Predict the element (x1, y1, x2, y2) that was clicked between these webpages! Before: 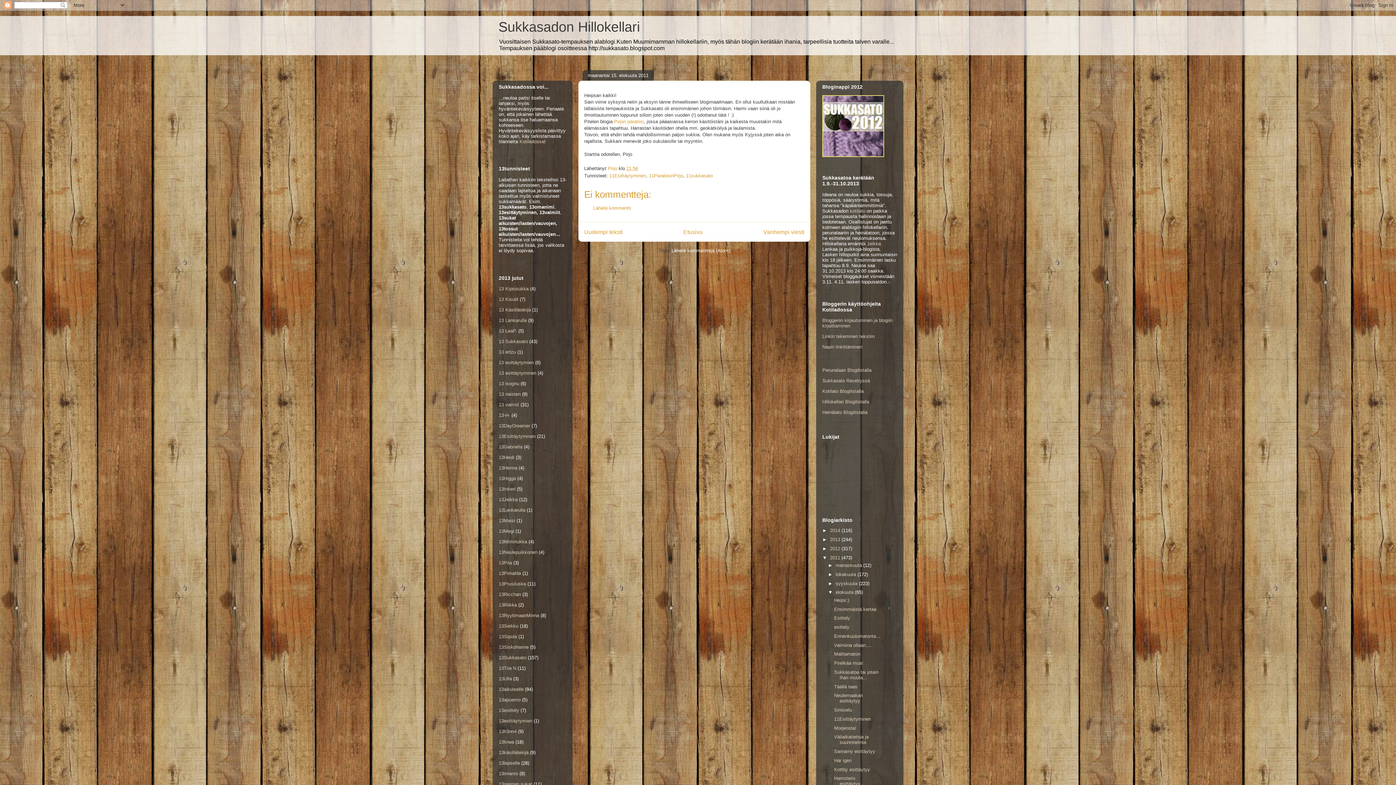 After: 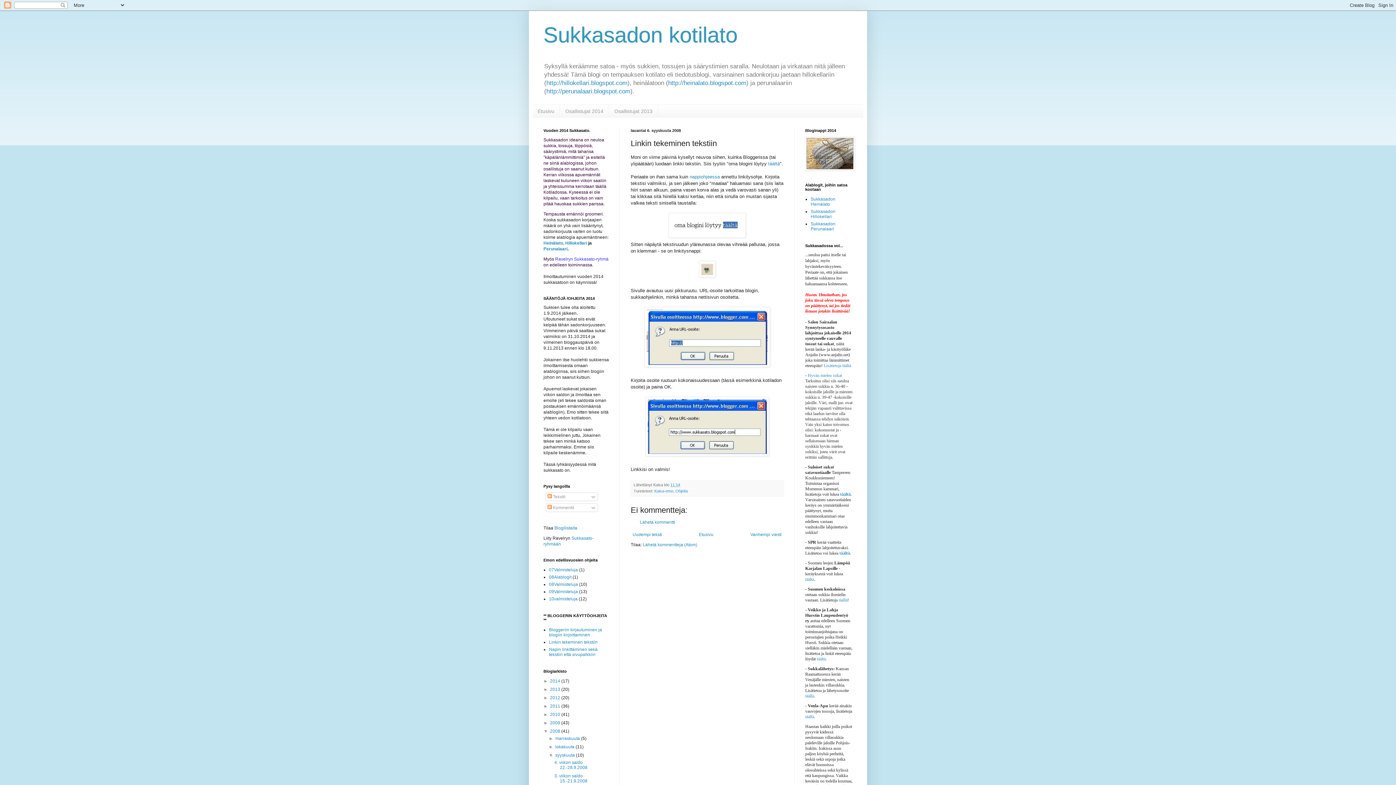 Action: bbox: (822, 333, 874, 339) label: Linkin tekeminen tekstiin